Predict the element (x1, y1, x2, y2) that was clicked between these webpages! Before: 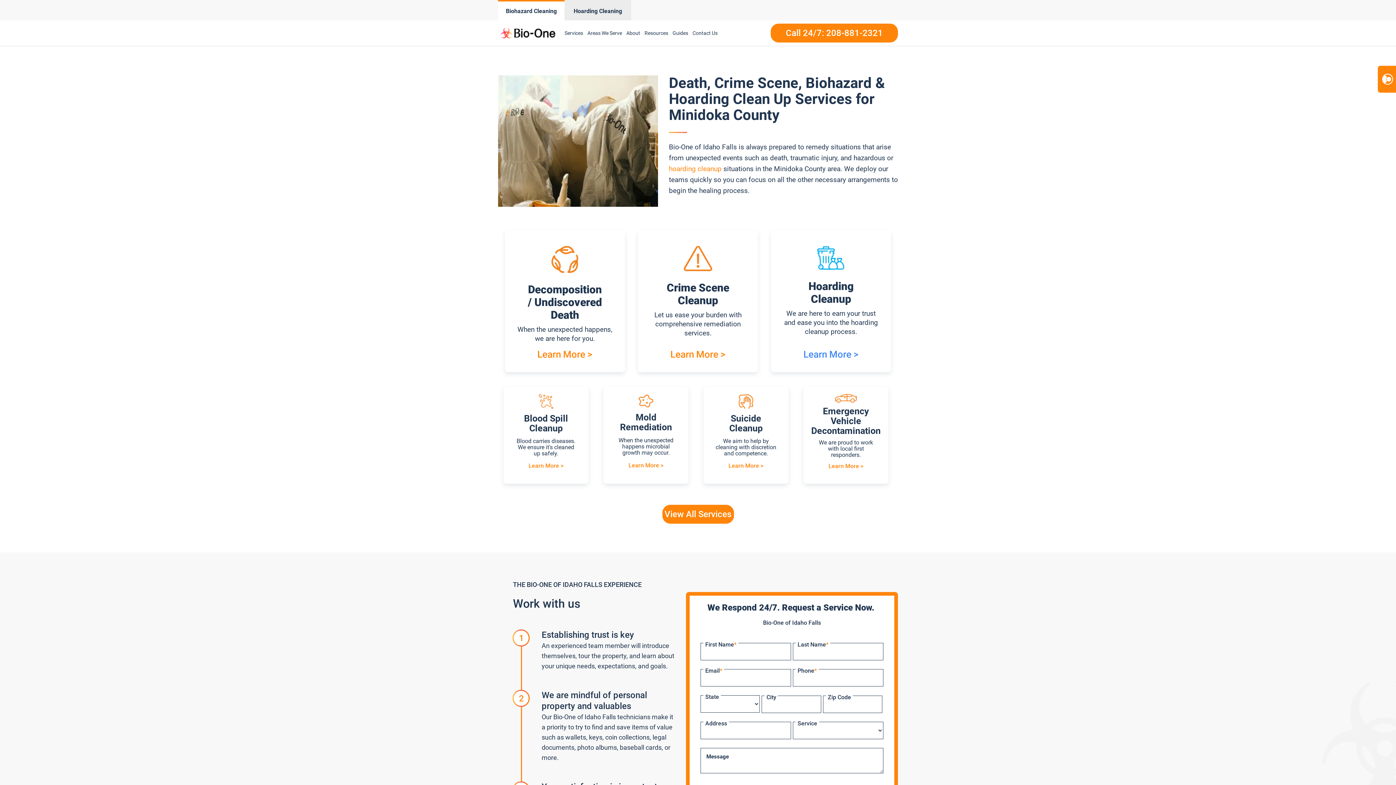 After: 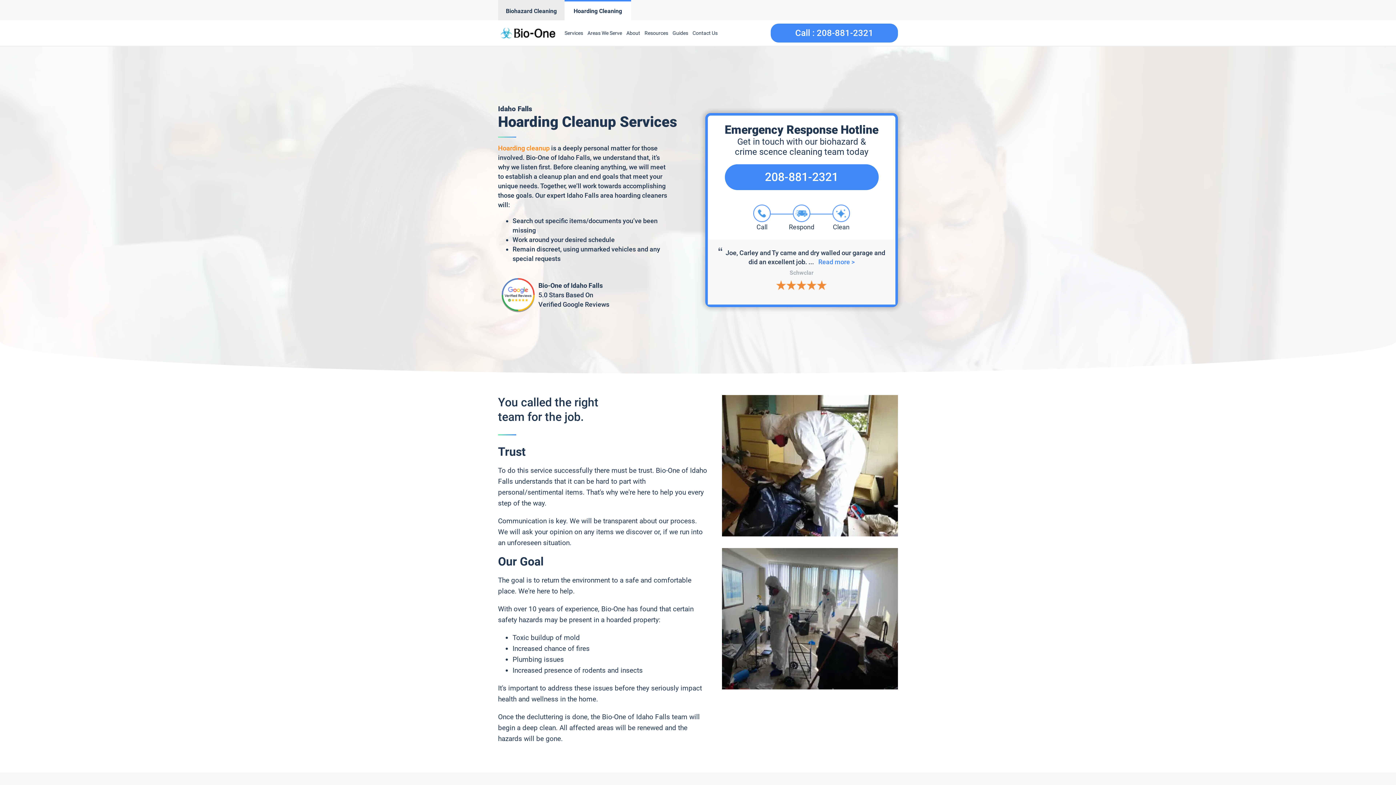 Action: bbox: (803, 349, 858, 359) label: Learn More >